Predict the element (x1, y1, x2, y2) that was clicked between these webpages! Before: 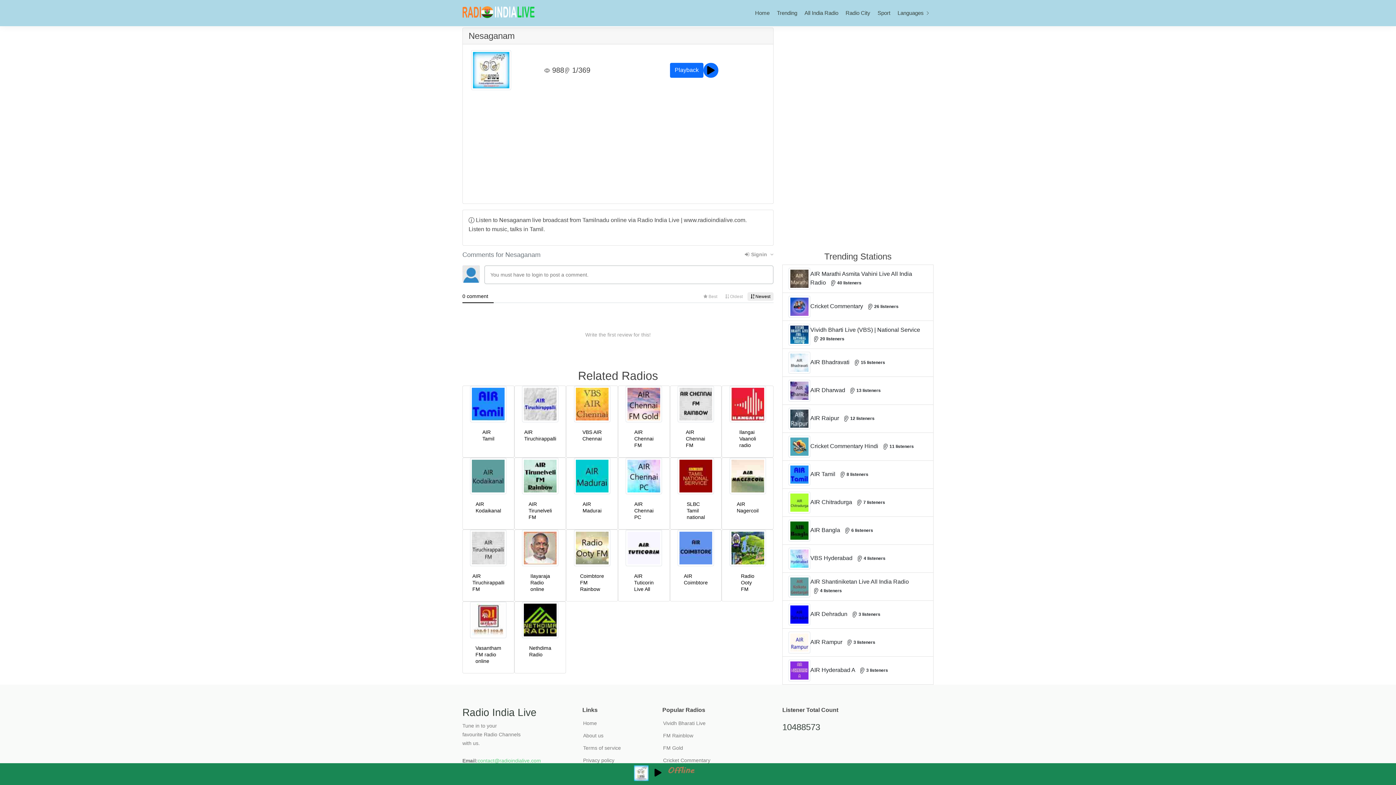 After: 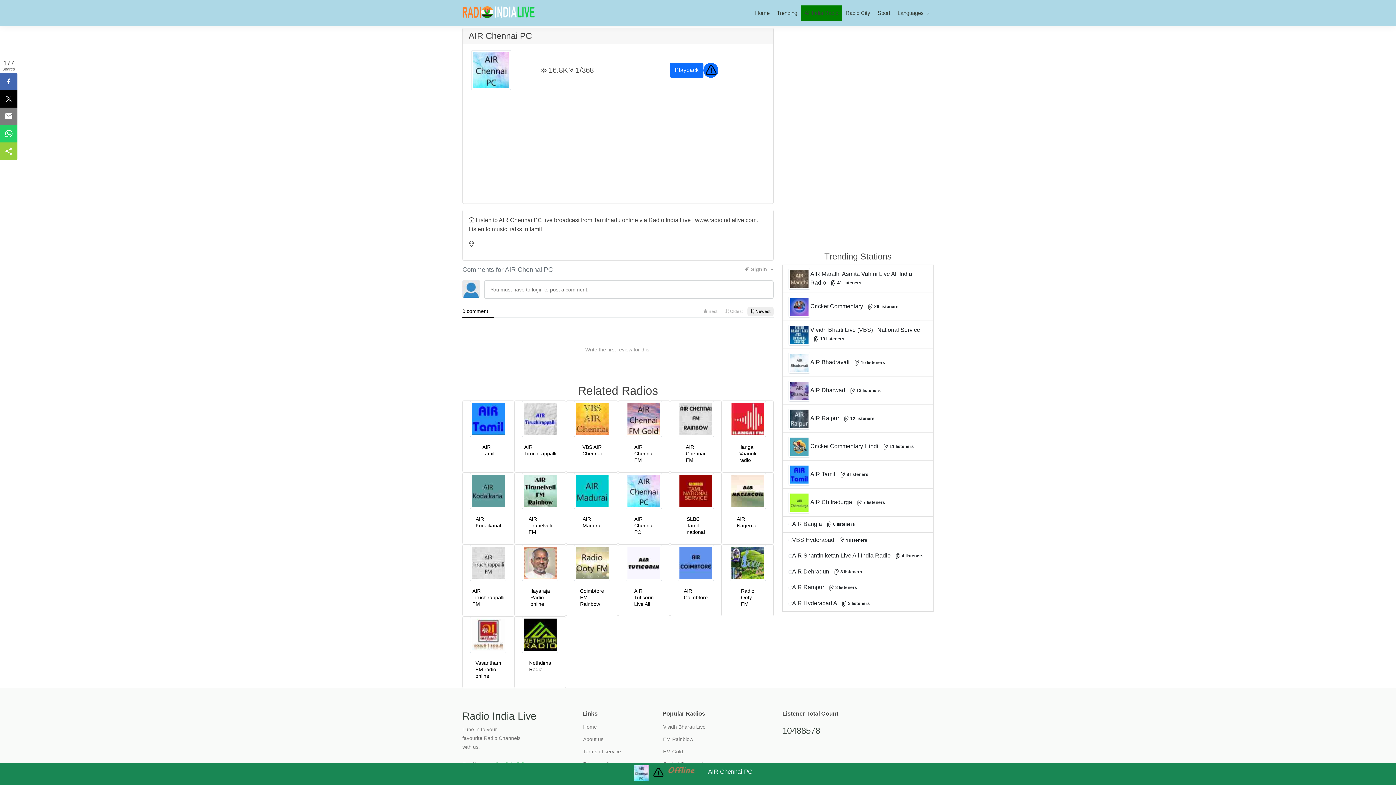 Action: bbox: (633, 439, 654, 460) label: AIR Chennai PC